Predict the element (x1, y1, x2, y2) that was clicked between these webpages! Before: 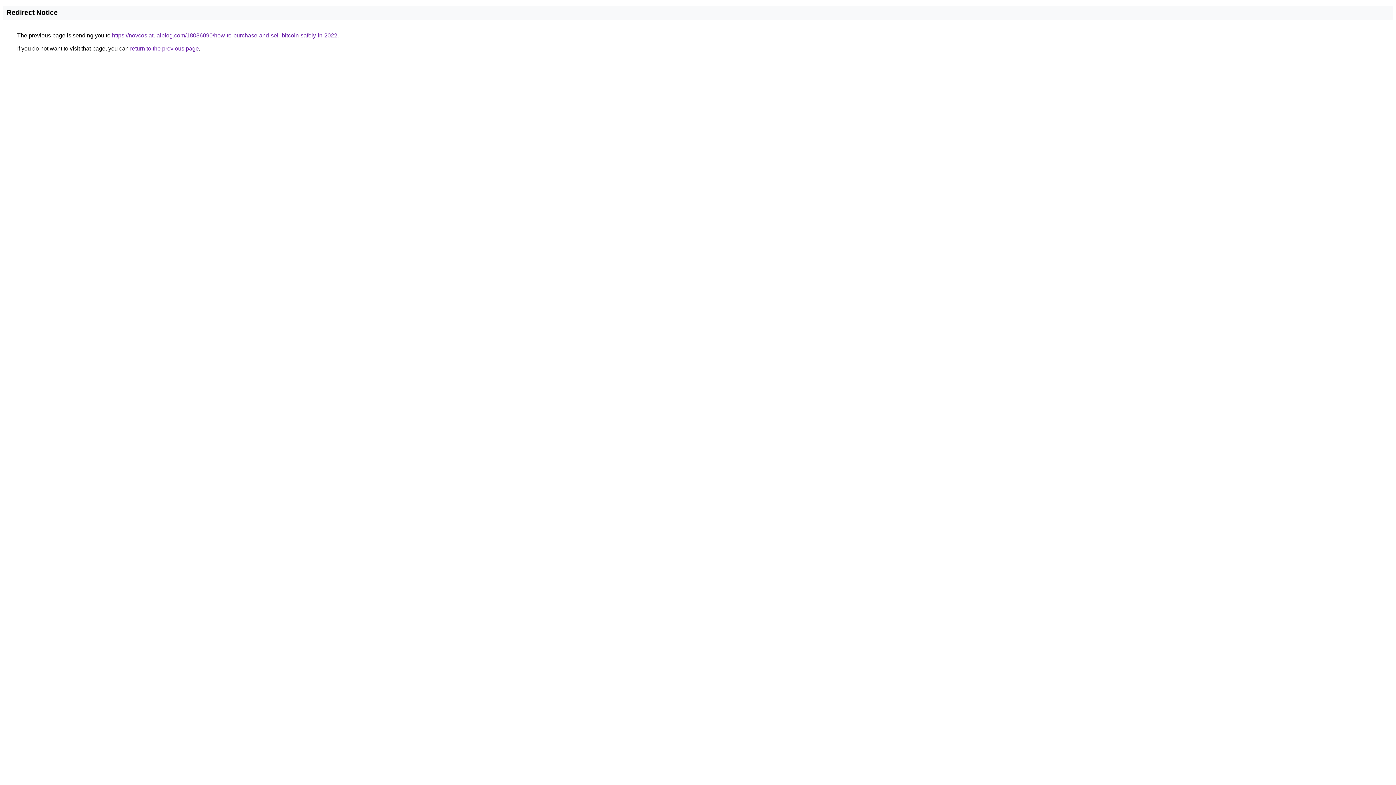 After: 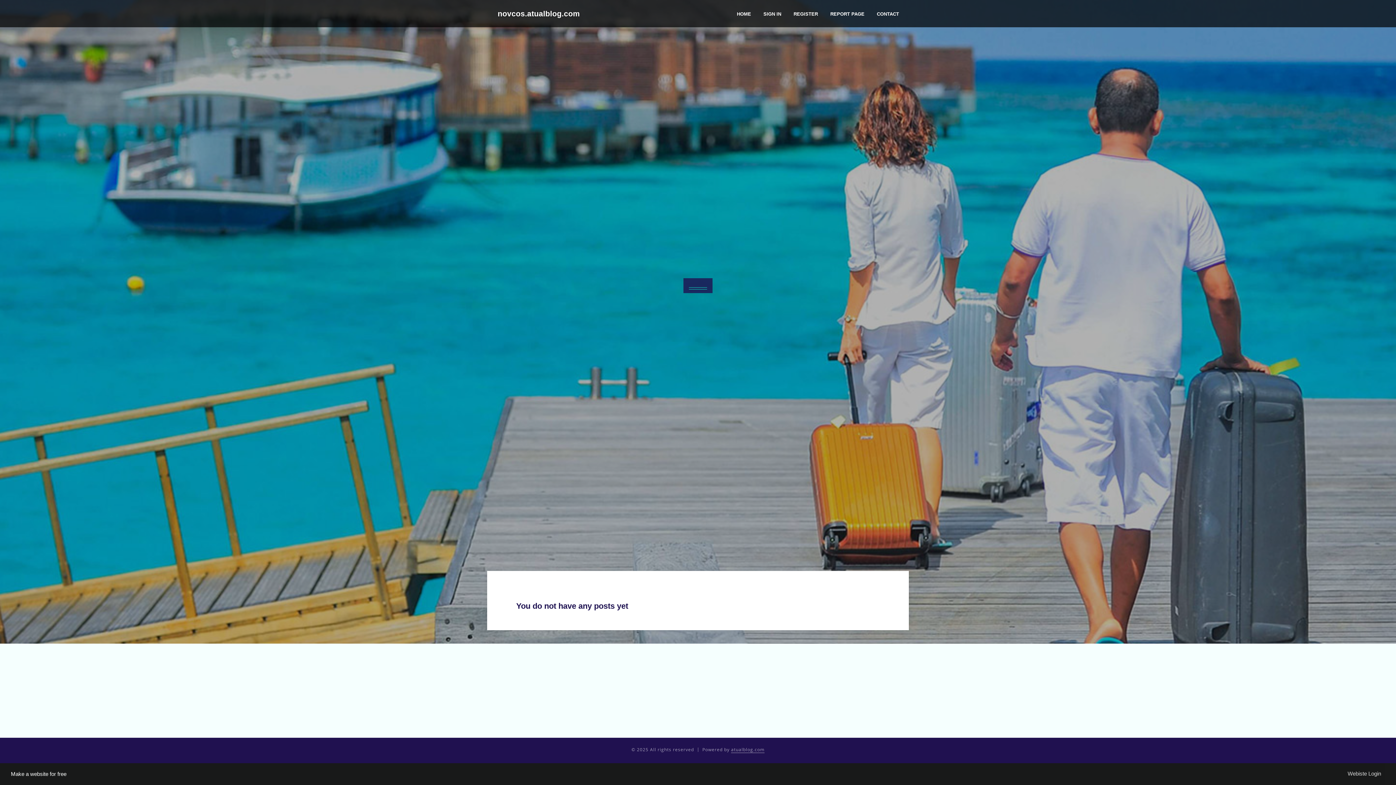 Action: label: https://novcos.atualblog.com/18086090/how-to-purchase-and-sell-bitcoin-safely-in-2022 bbox: (112, 32, 337, 38)